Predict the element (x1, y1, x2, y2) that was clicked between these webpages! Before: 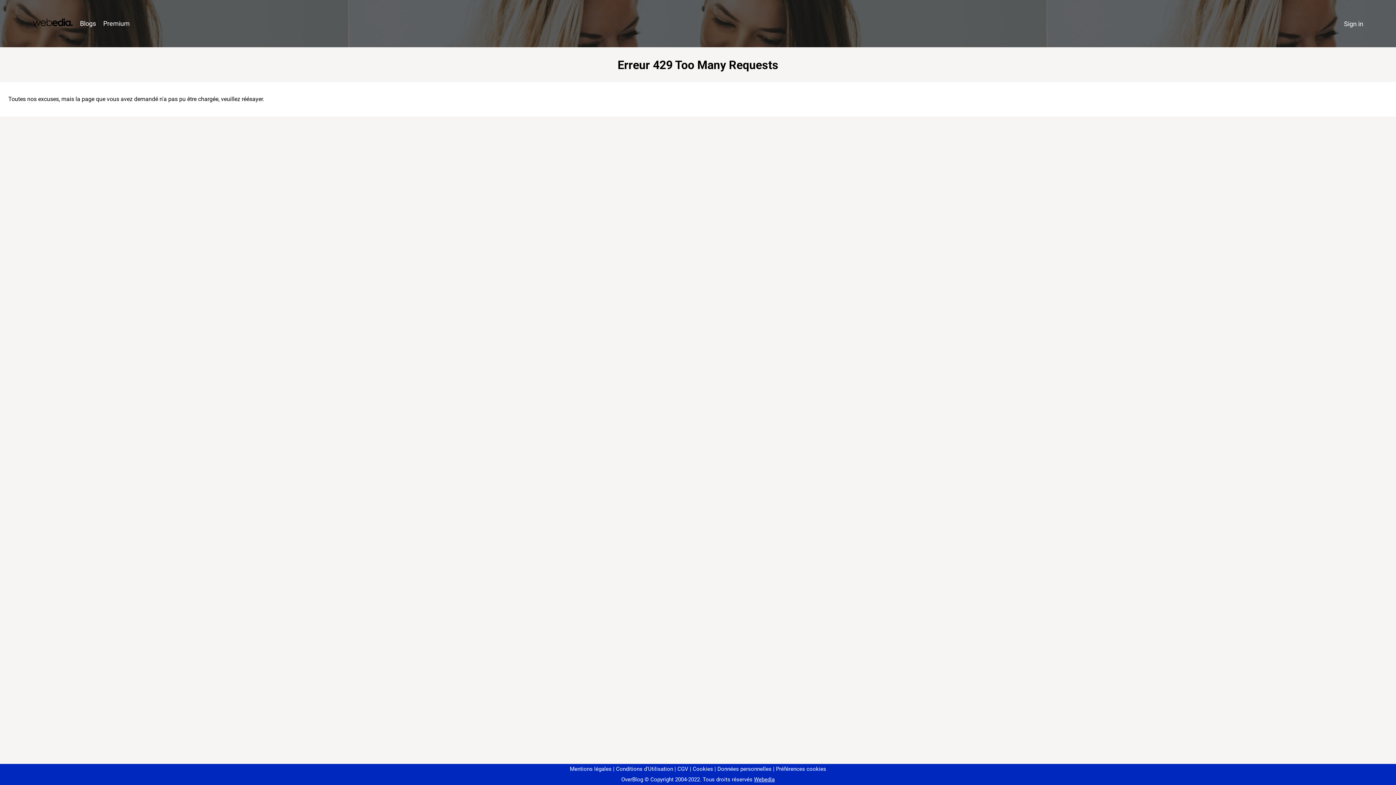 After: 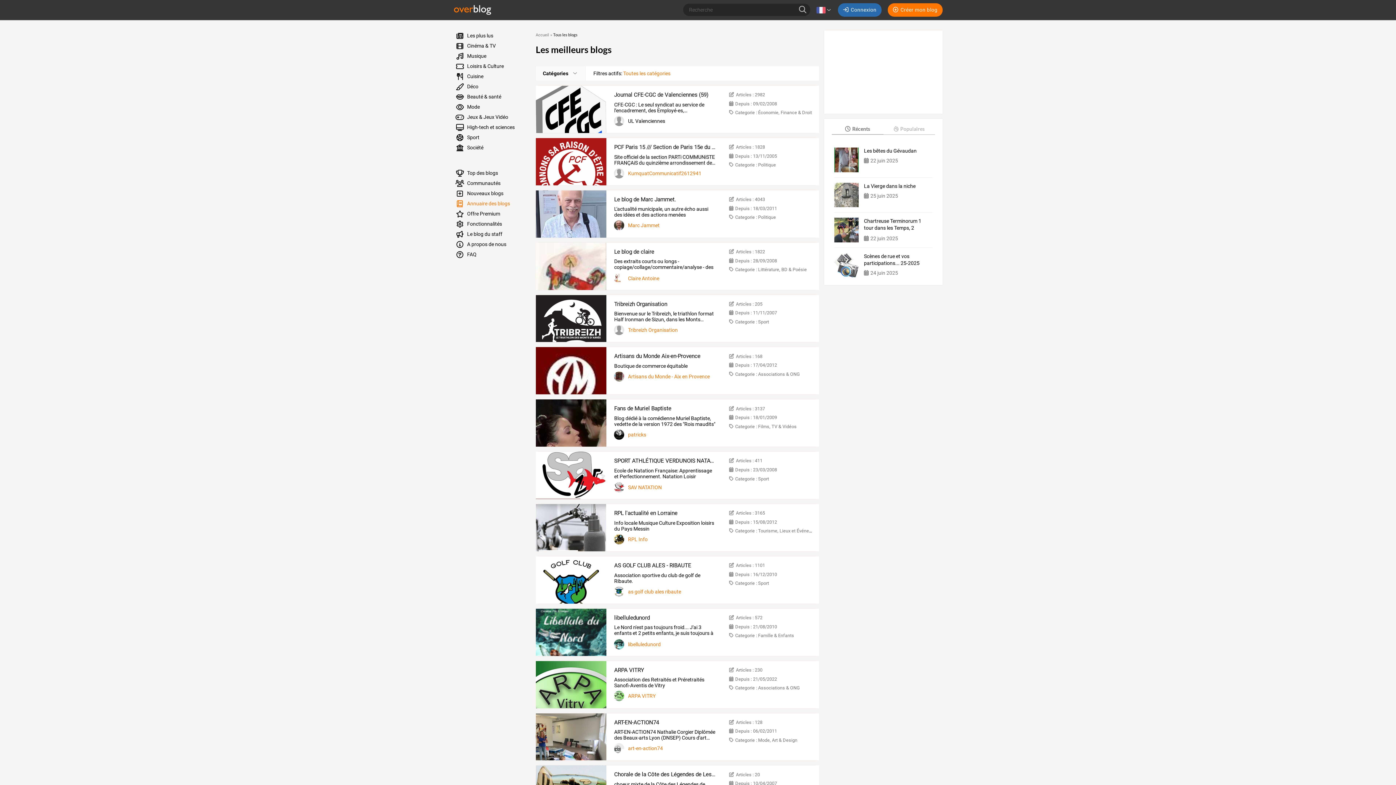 Action: label: Blogs bbox: (76, 16, 99, 31)